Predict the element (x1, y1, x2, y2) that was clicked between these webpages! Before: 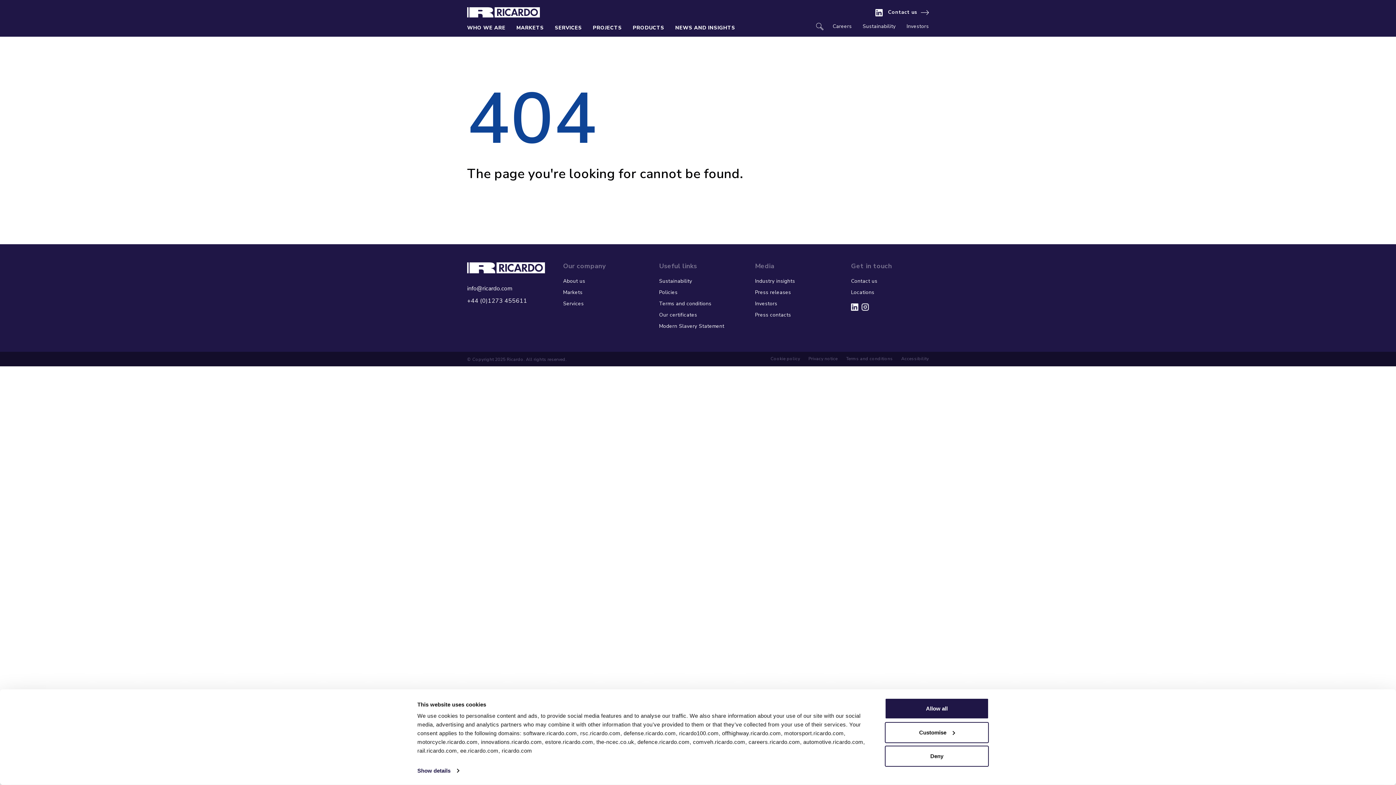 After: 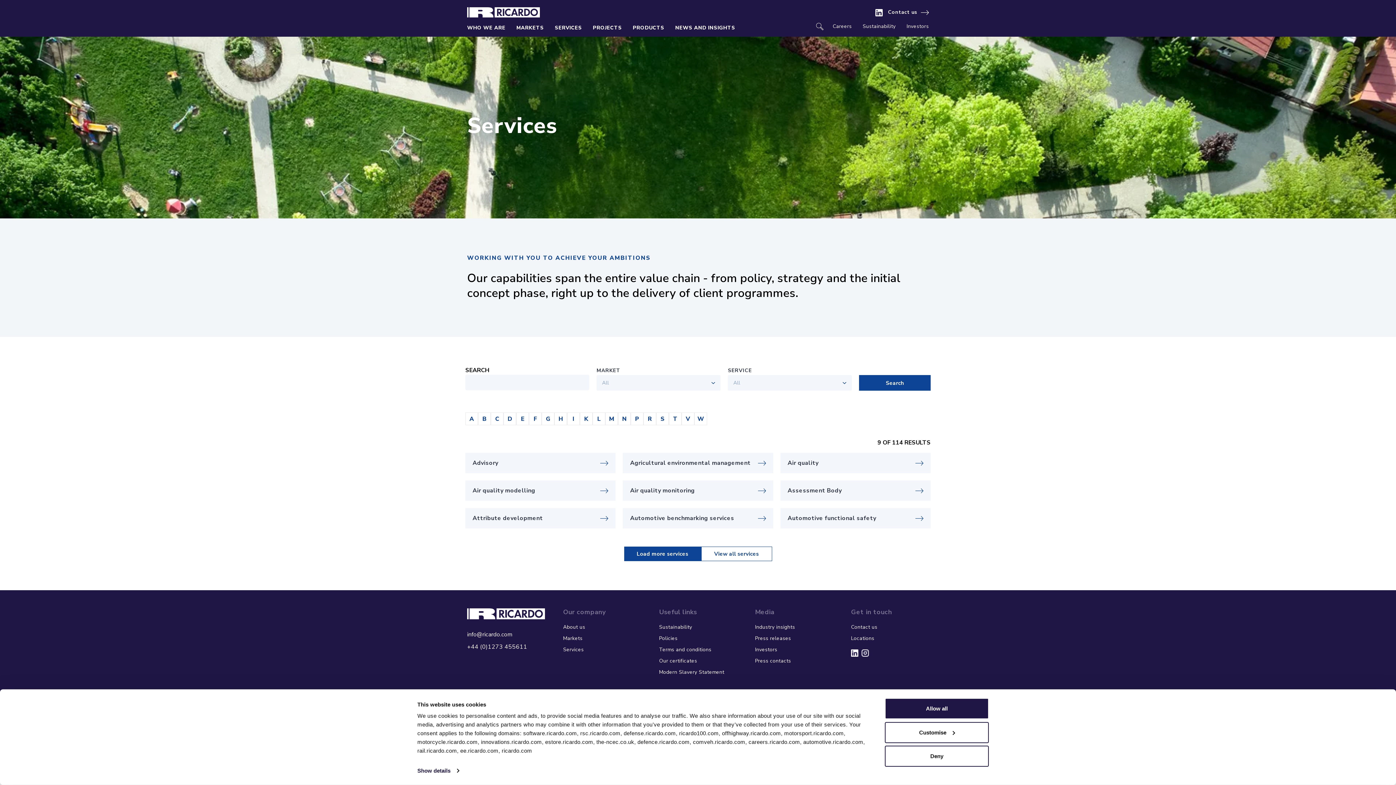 Action: label: Services bbox: (563, 300, 641, 307)